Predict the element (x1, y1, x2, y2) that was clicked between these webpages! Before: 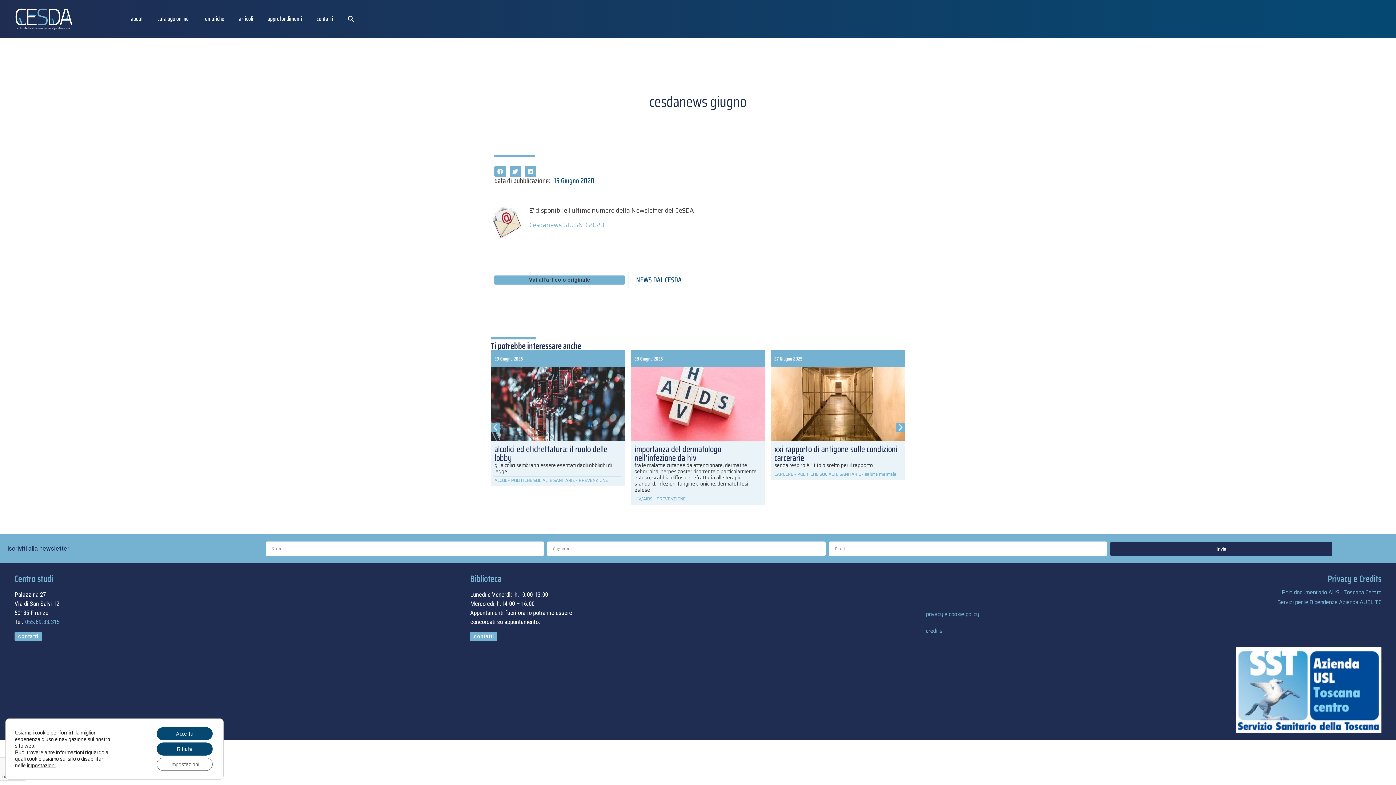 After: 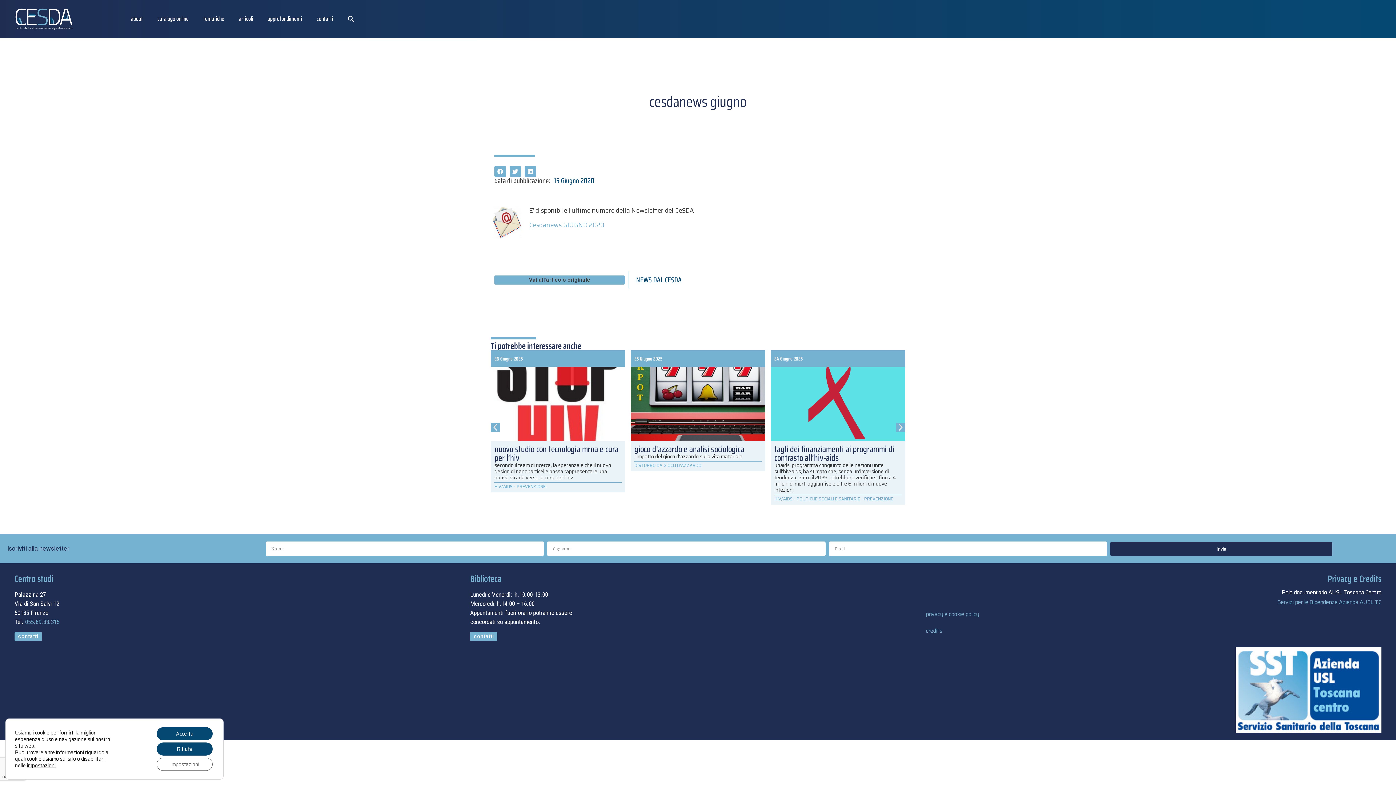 Action: label: Polo documentario AUSL Toscana Centro bbox: (1282, 588, 1381, 597)